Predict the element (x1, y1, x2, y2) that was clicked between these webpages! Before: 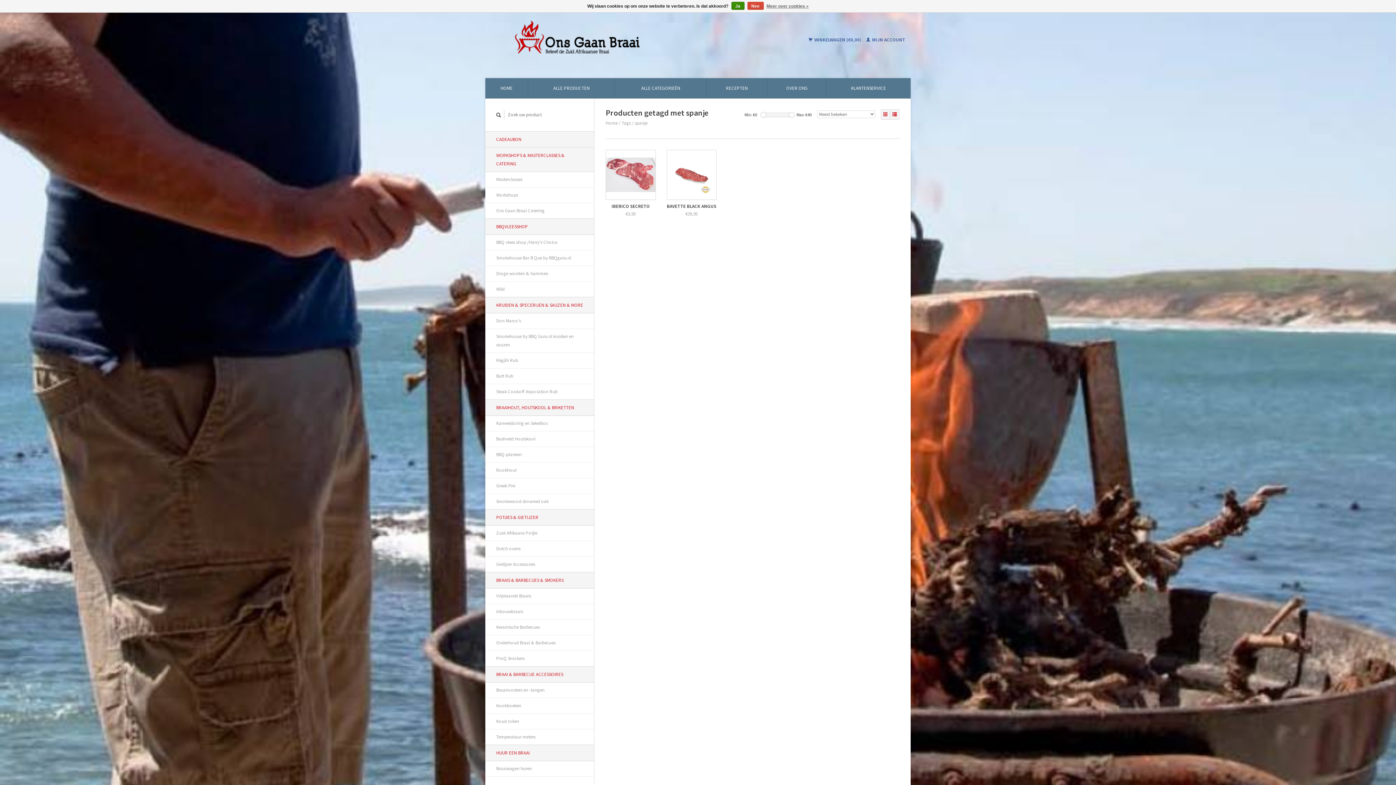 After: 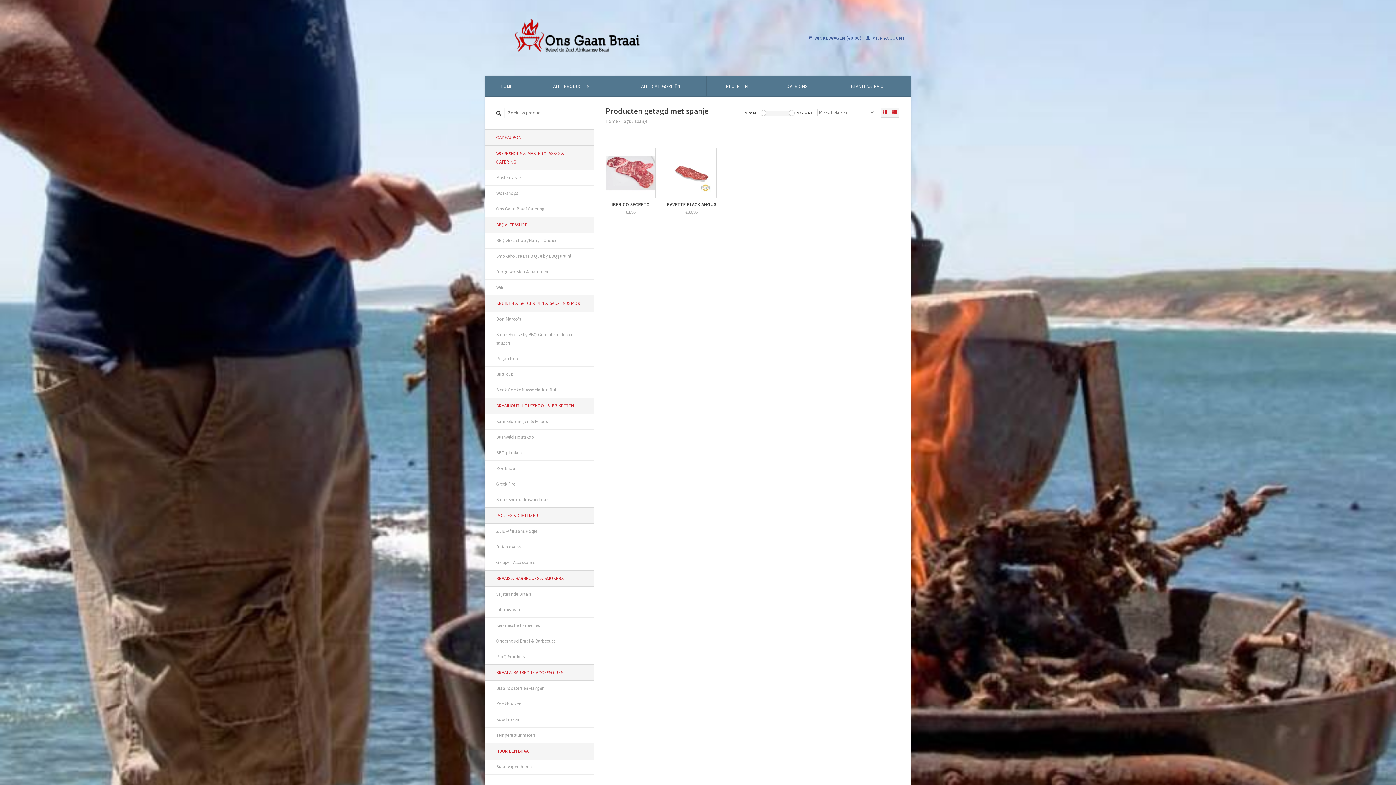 Action: label: Nee bbox: (747, 1, 763, 9)